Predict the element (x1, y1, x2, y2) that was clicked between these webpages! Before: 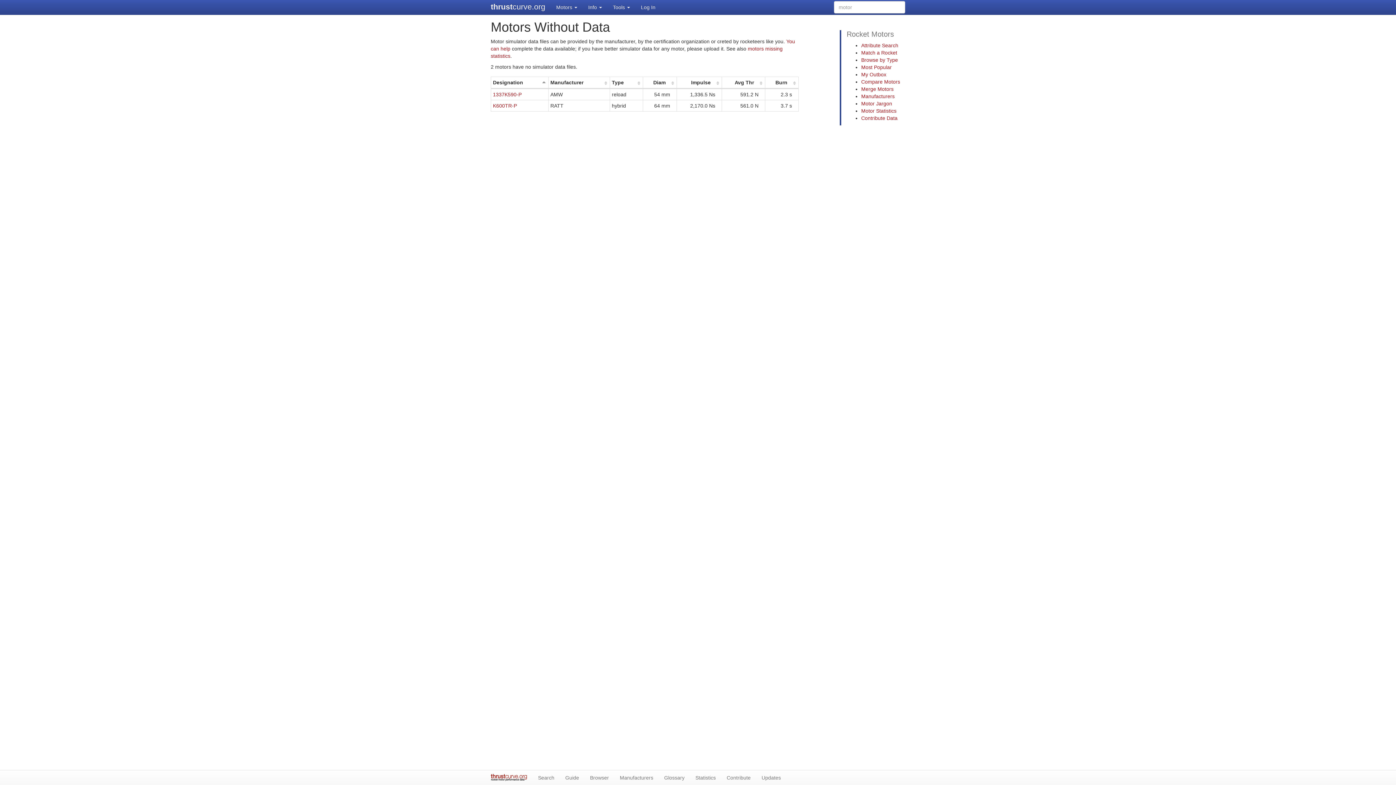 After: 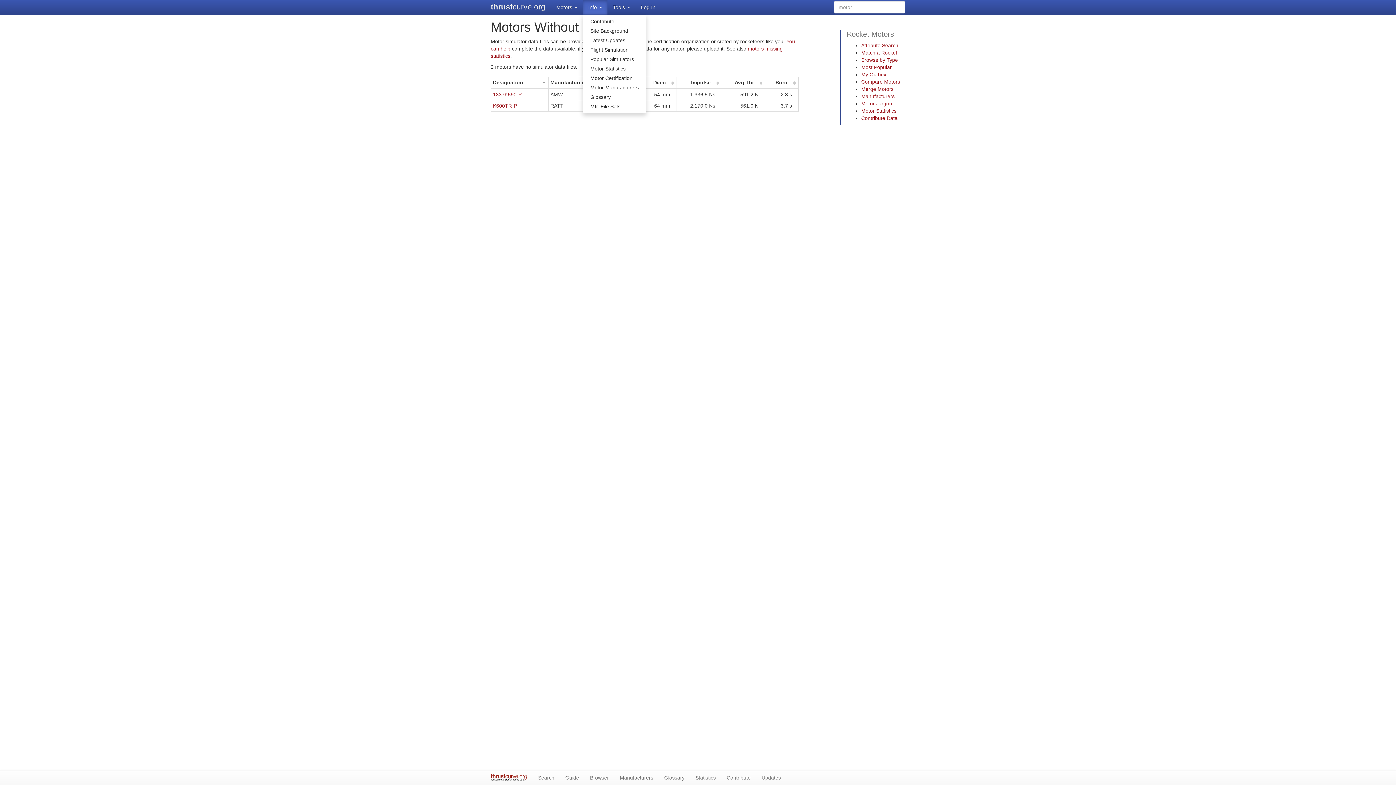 Action: label: Info  bbox: (582, 0, 607, 14)